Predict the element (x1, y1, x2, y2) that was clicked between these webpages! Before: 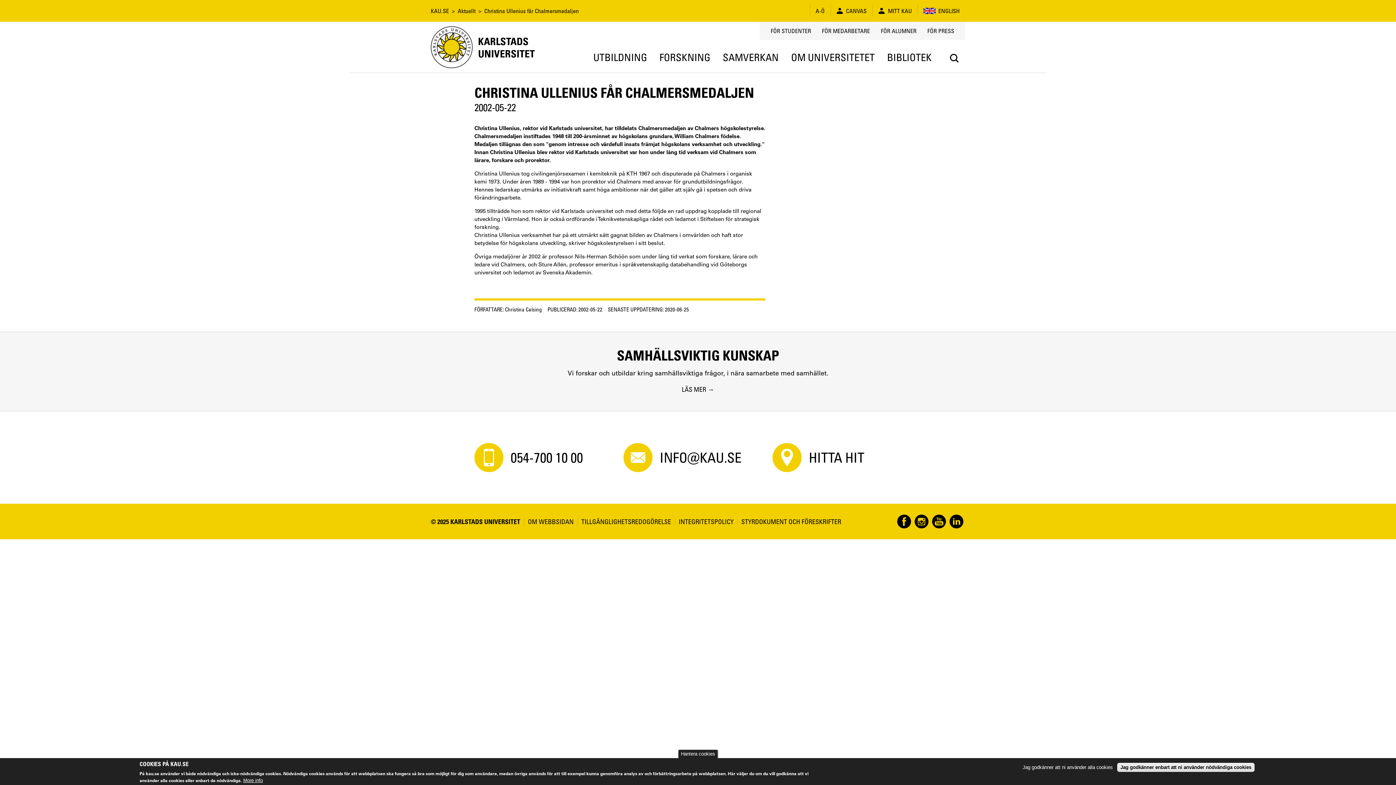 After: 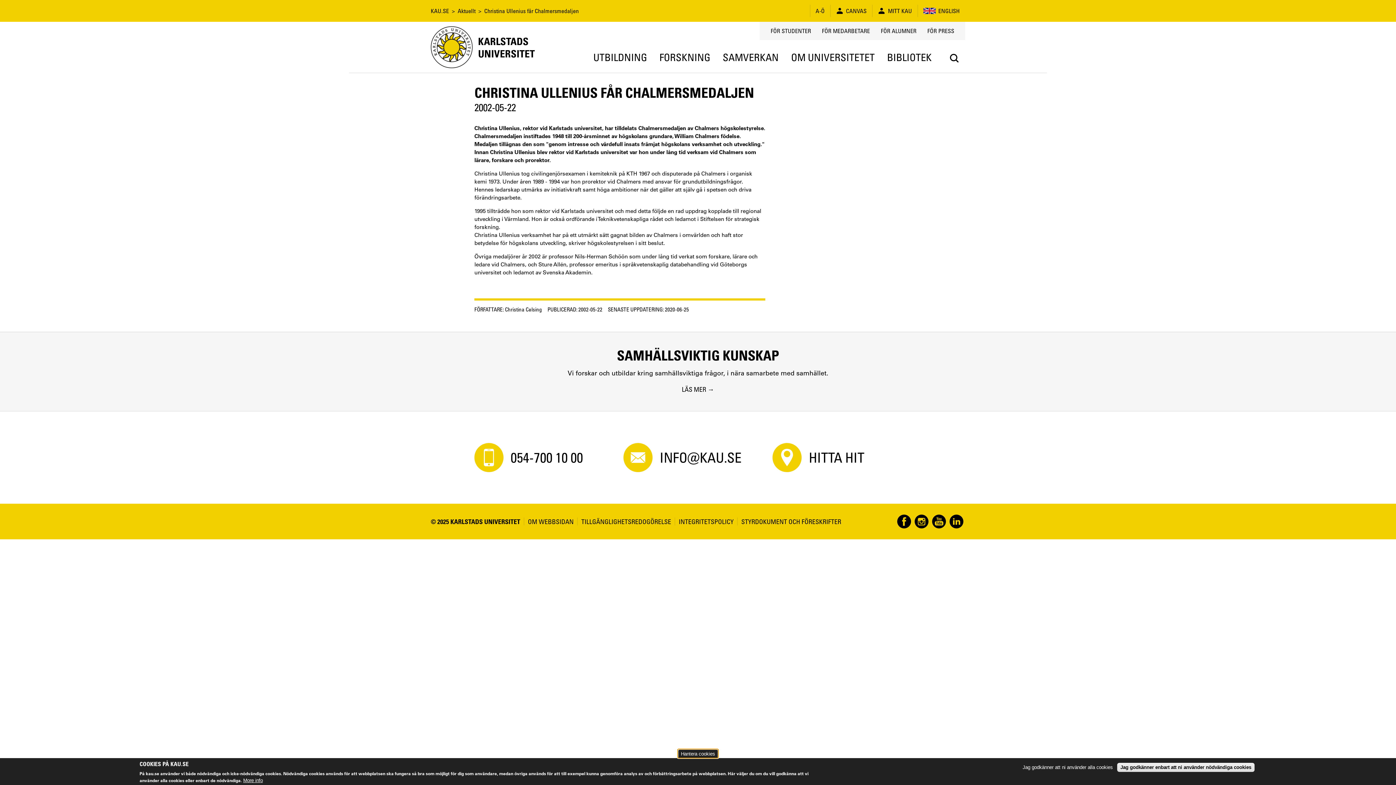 Action: bbox: (677, 749, 718, 758) label: Hantera cookies